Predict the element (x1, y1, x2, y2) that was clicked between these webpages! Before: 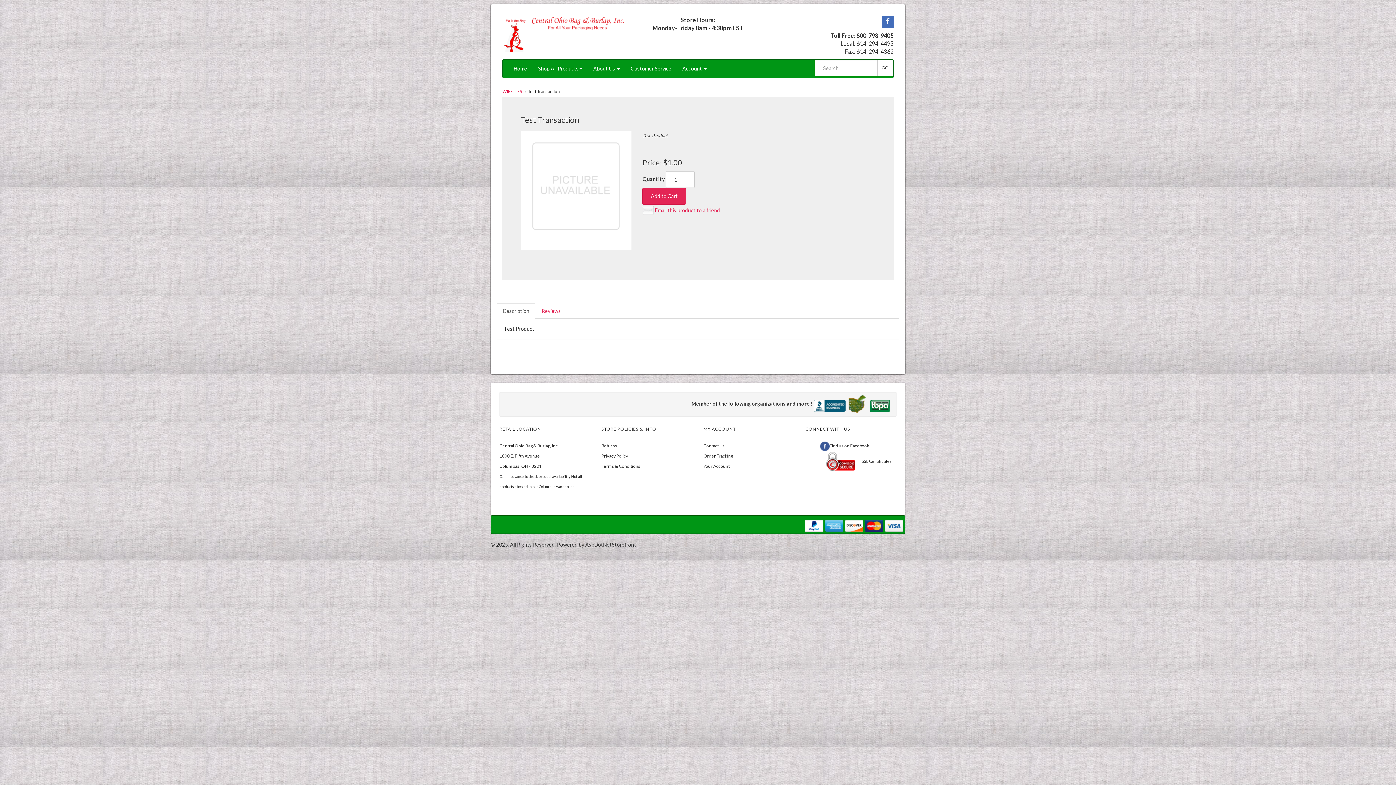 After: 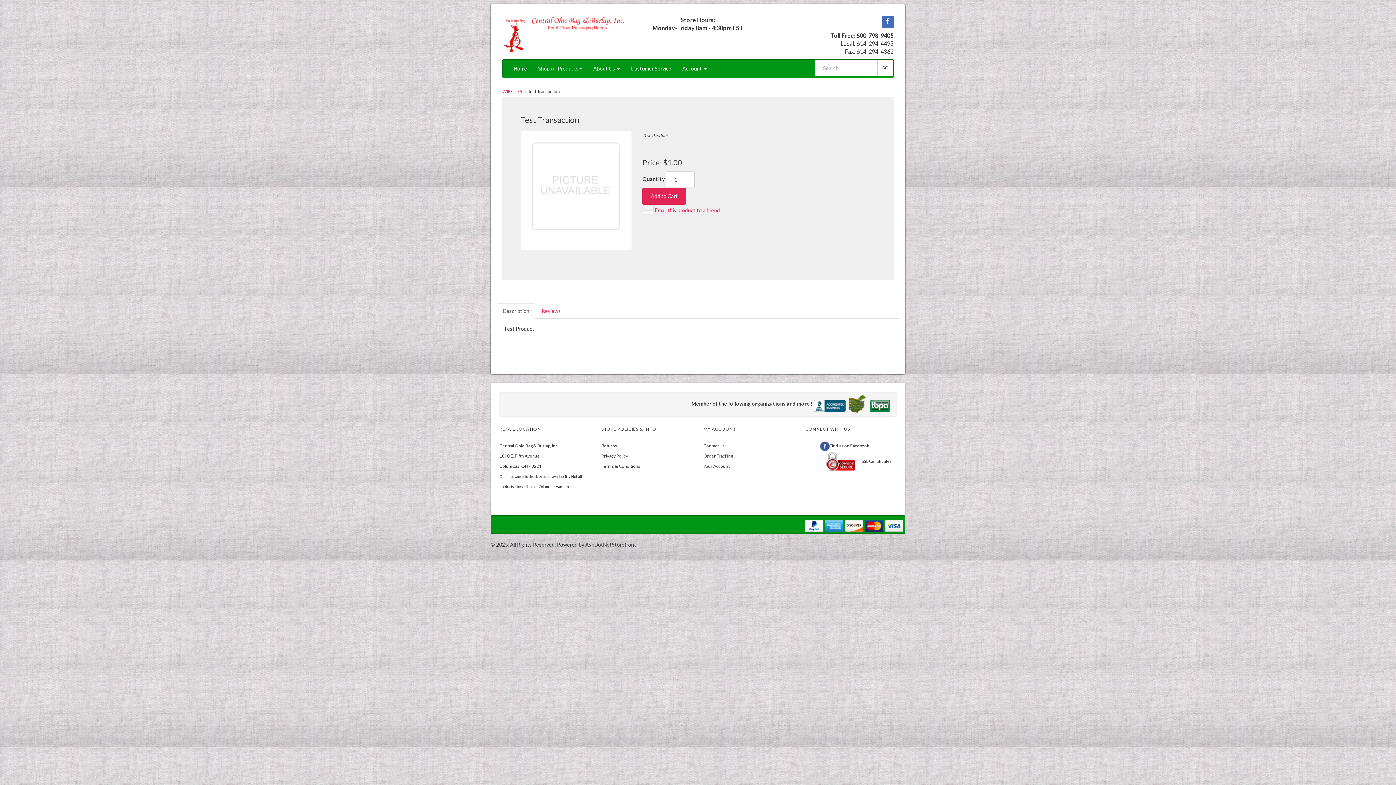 Action: bbox: (820, 443, 869, 448) label: Find us on Facebook